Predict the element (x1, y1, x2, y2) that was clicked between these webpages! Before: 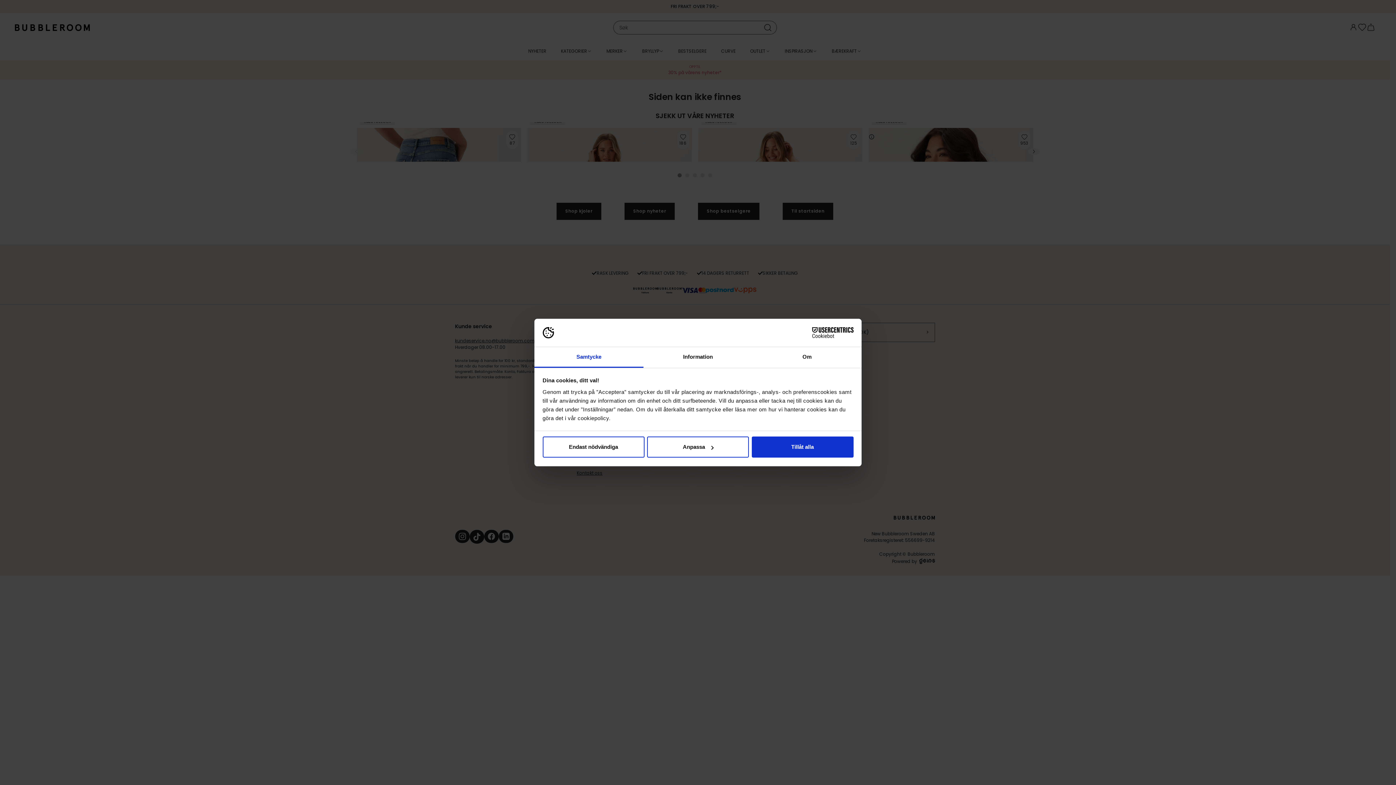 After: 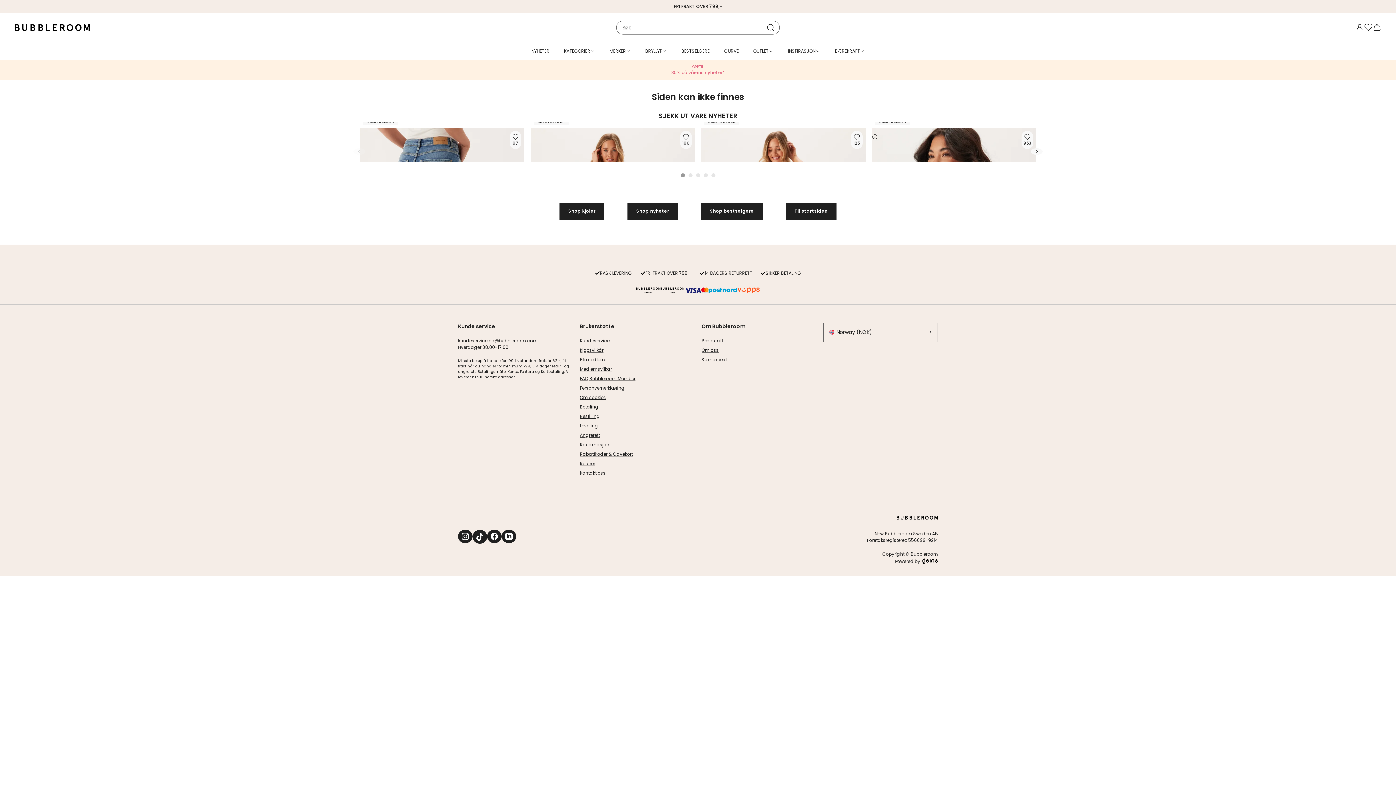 Action: bbox: (542, 436, 644, 457) label: Endast nödvändiga